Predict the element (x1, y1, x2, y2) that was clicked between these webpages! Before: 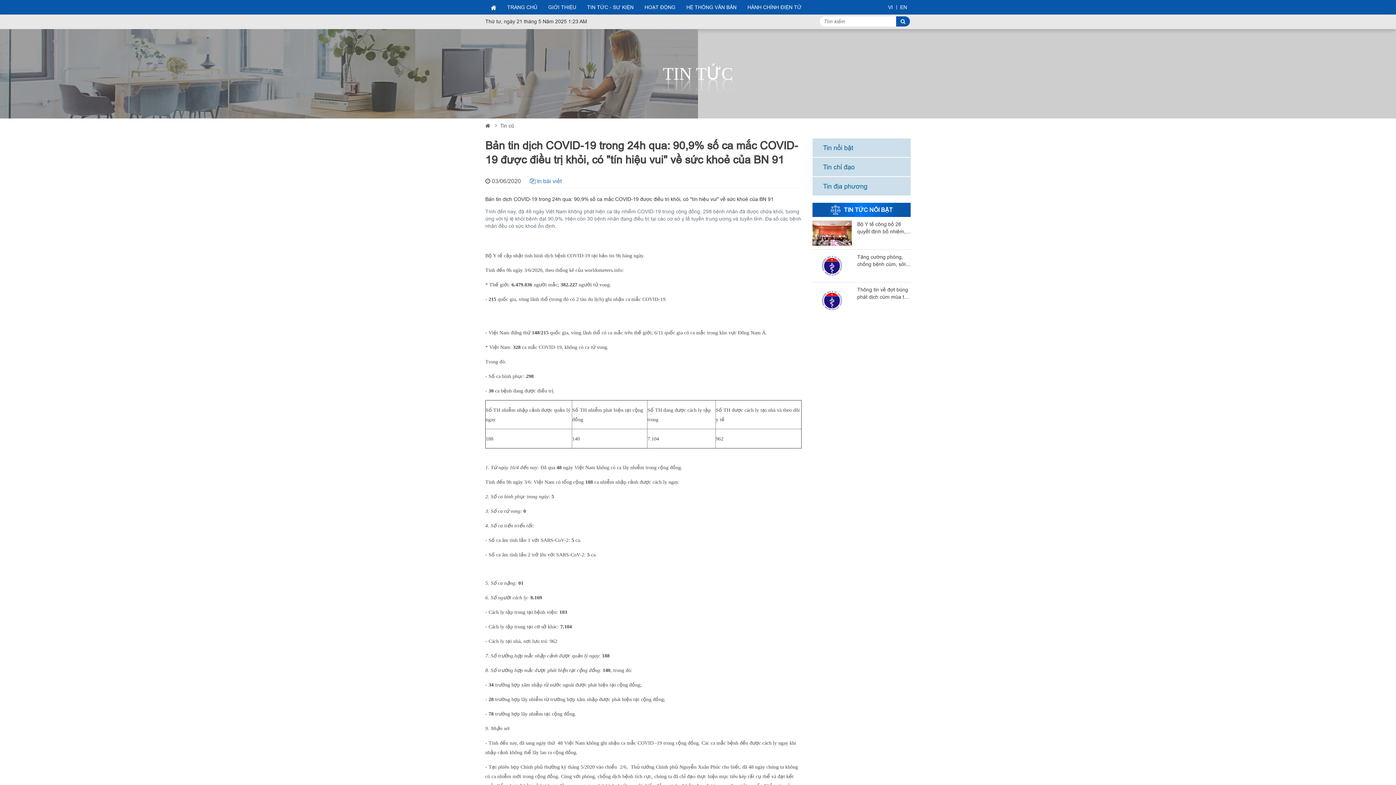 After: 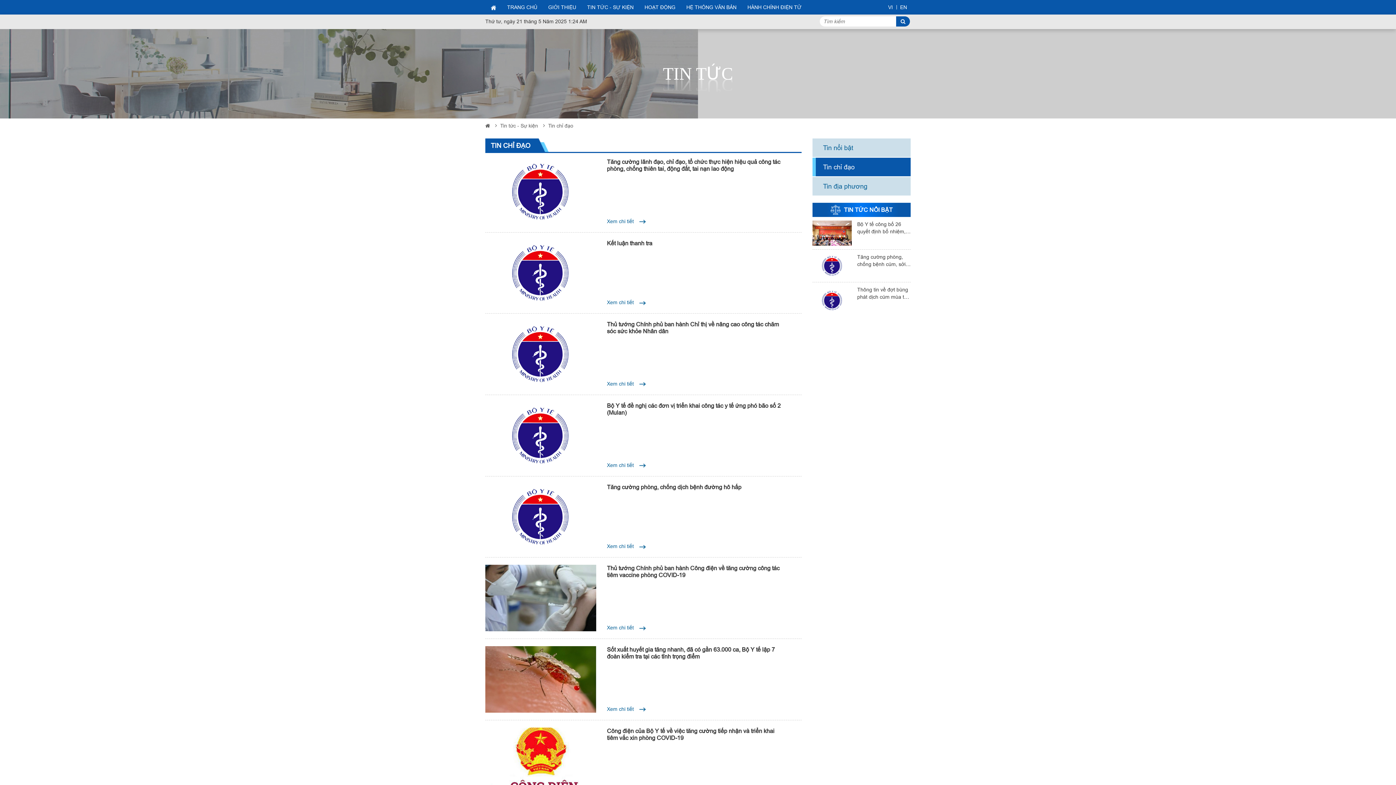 Action: bbox: (812, 157, 910, 176) label: Tin chỉ đạo